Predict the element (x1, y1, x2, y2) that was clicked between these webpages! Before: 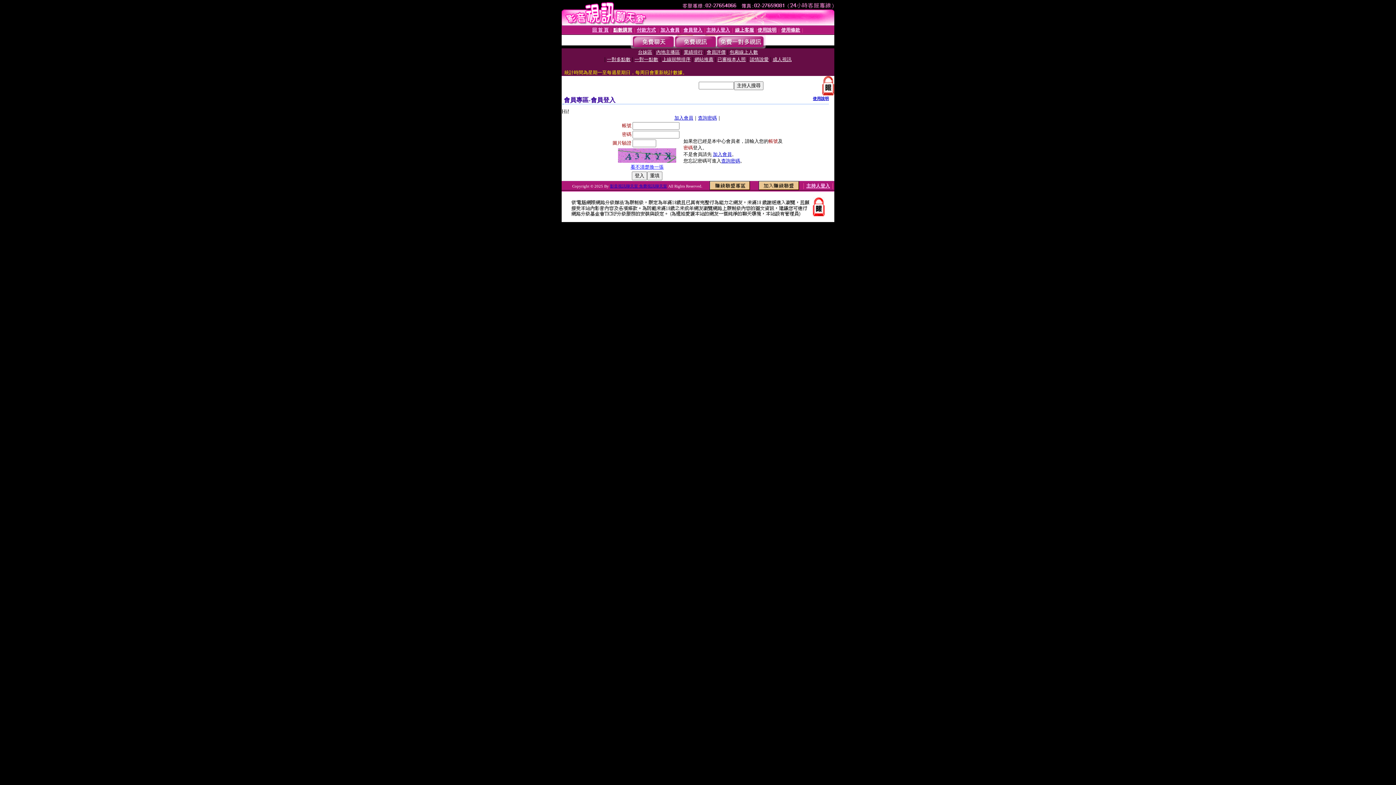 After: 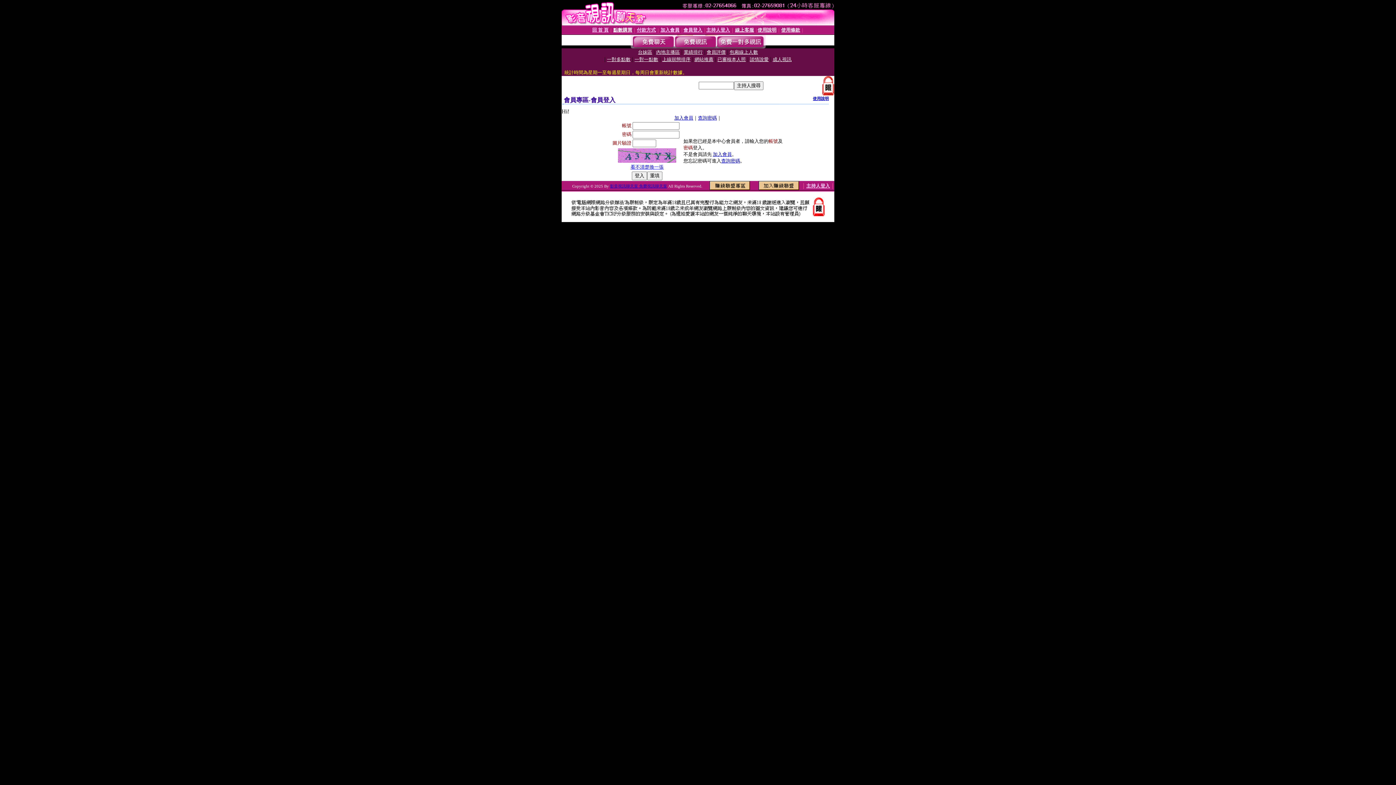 Action: label: 使用說明 bbox: (813, 96, 829, 100)